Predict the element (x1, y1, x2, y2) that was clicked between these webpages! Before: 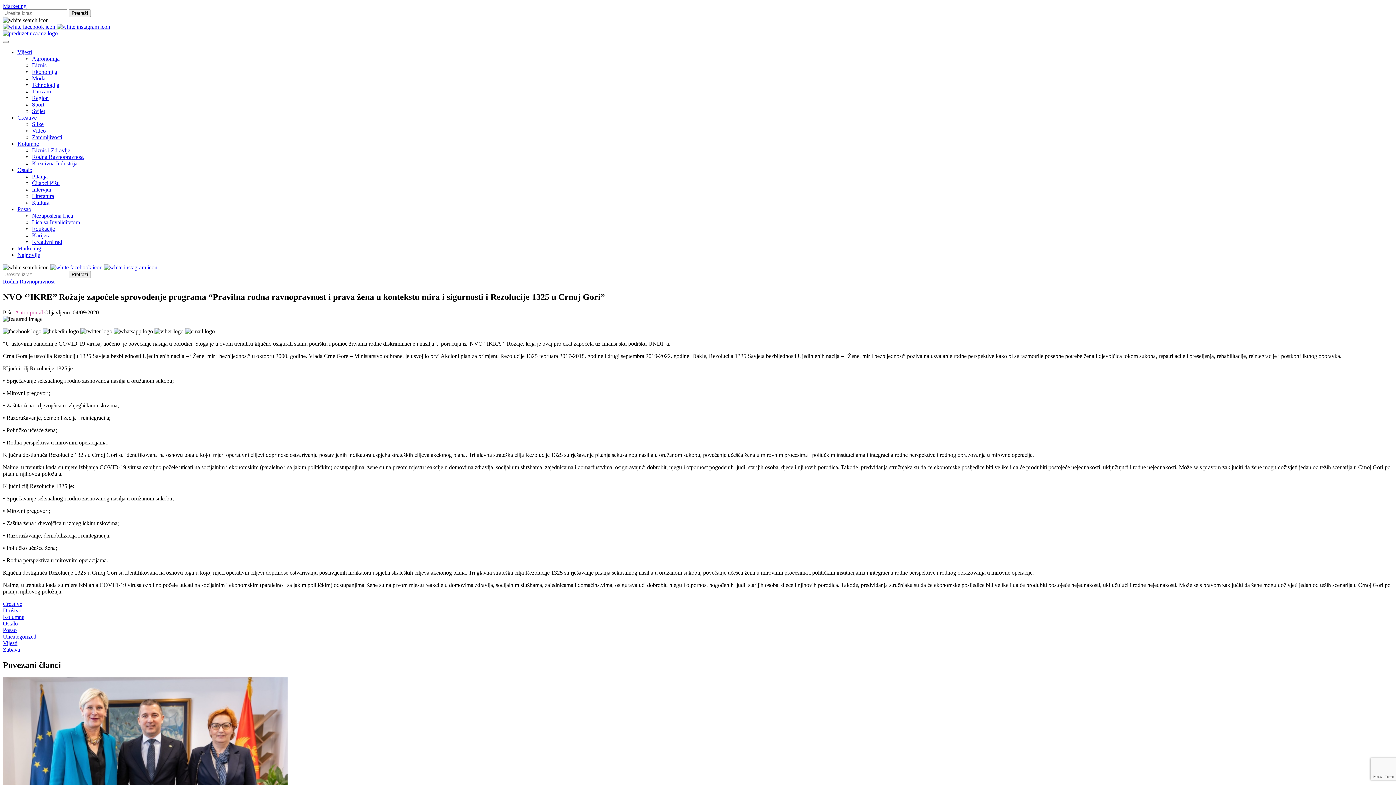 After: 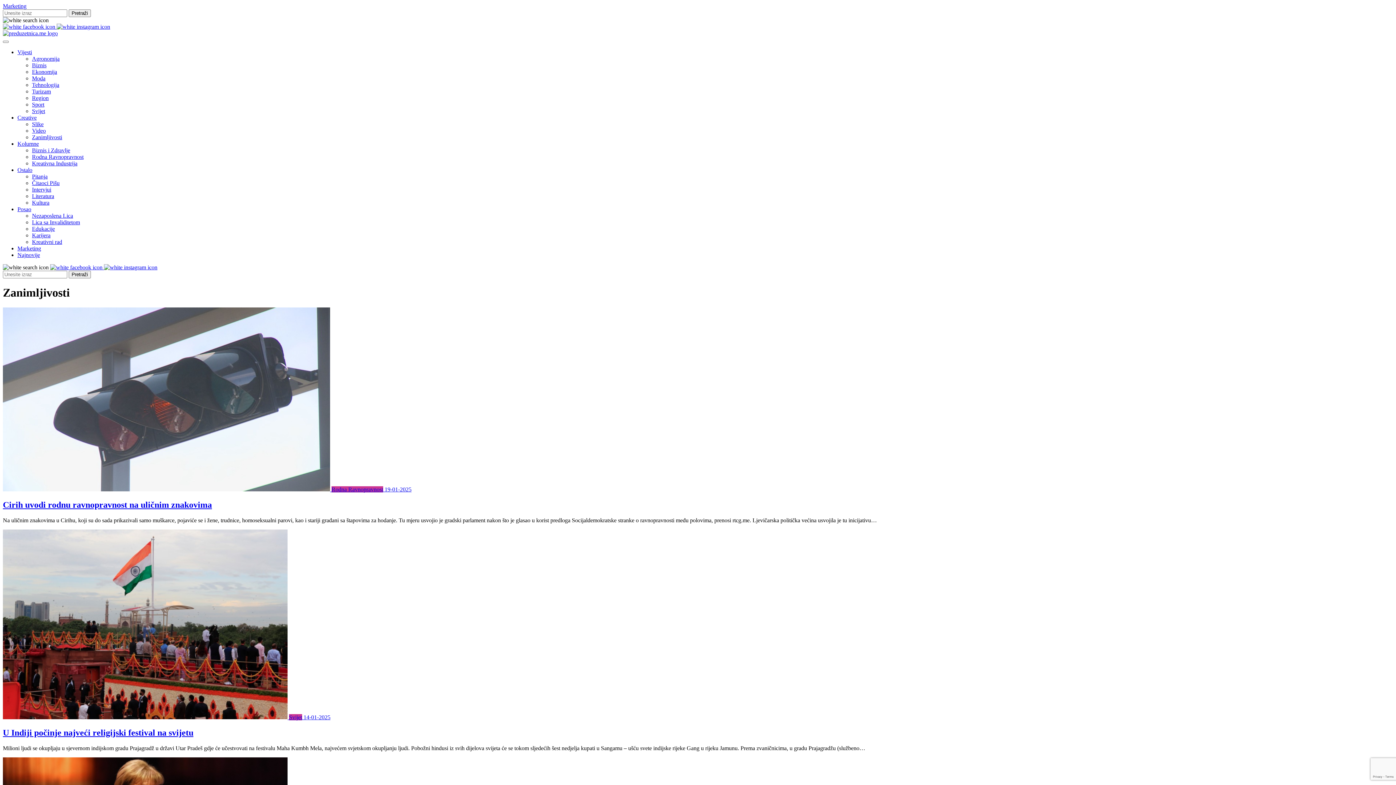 Action: label: Zanimljivosti bbox: (32, 134, 62, 140)